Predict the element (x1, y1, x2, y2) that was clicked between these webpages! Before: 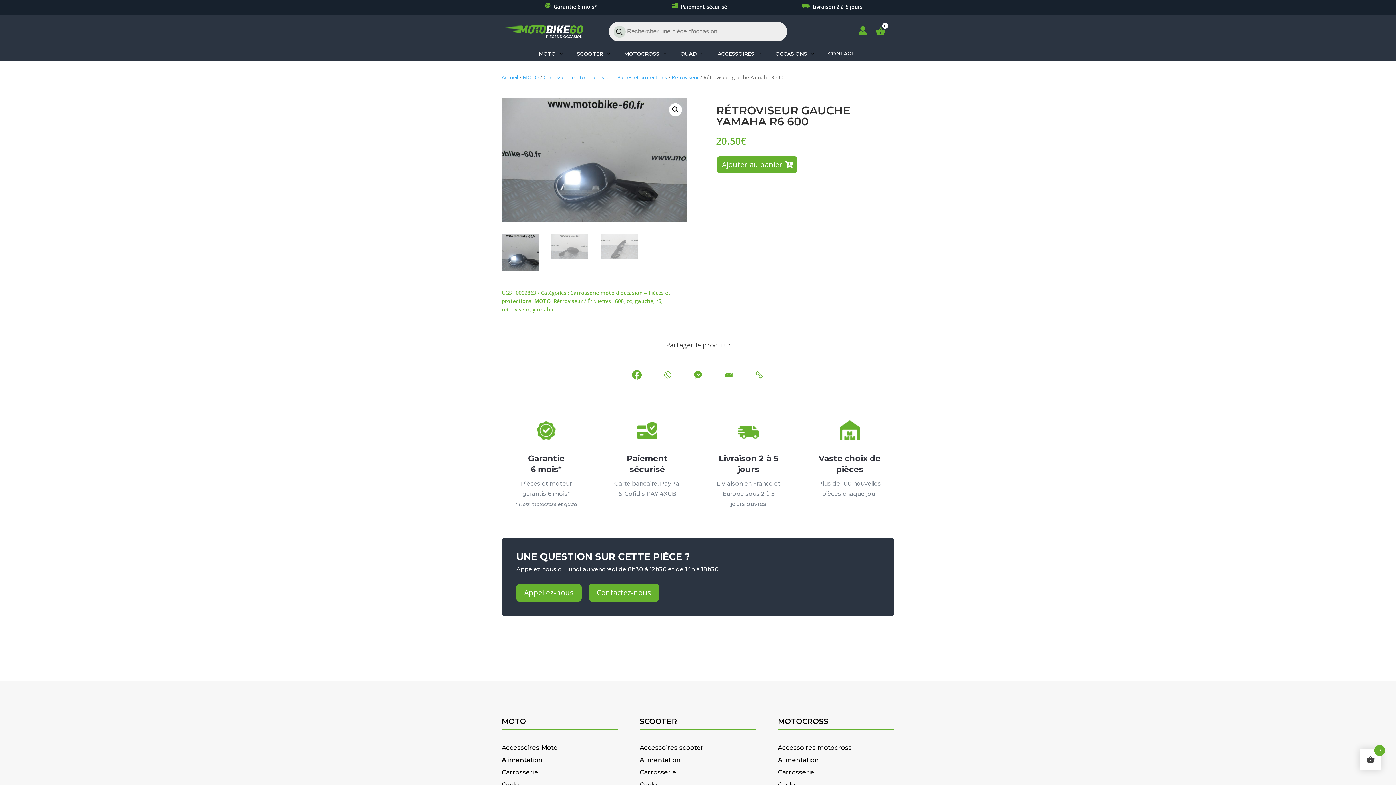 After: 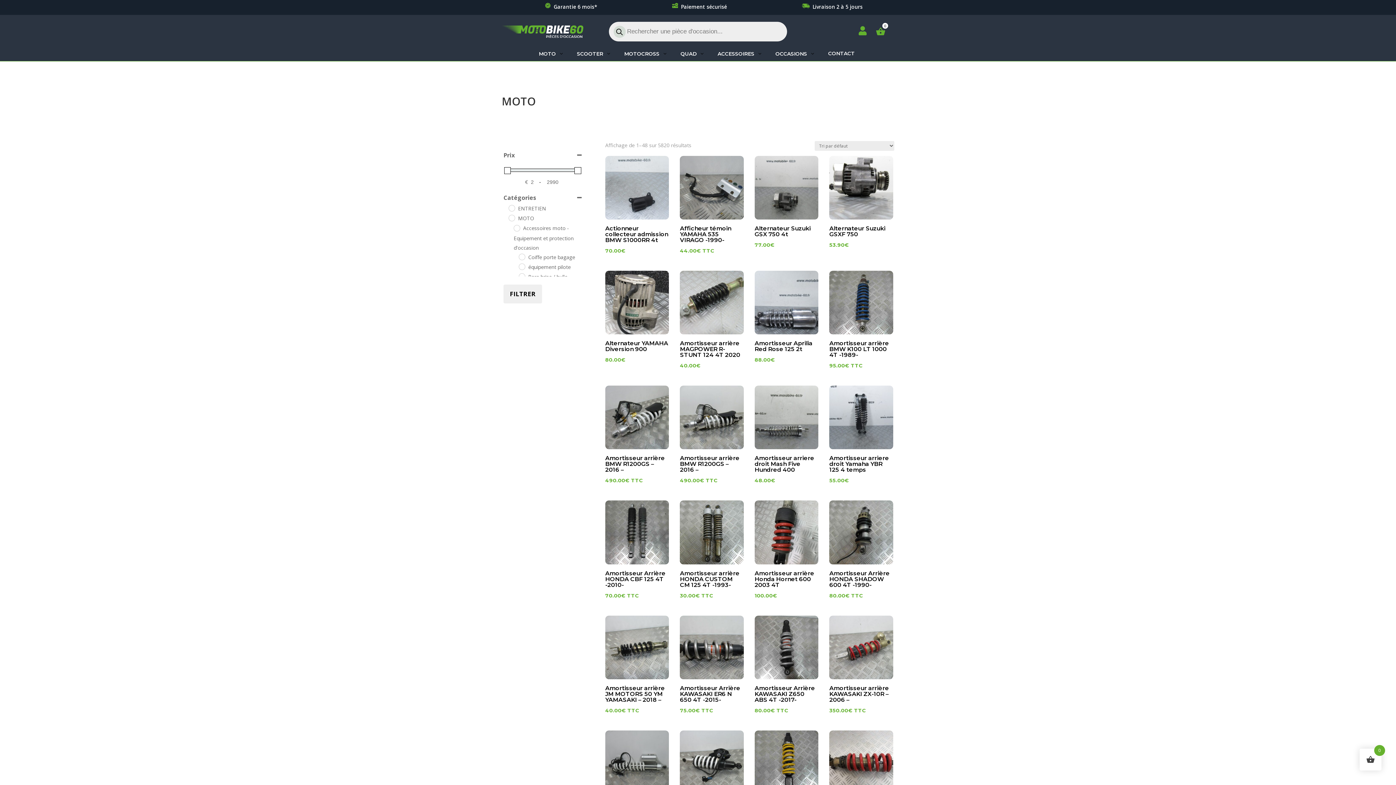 Action: label: MOTO bbox: (534, 297, 550, 304)